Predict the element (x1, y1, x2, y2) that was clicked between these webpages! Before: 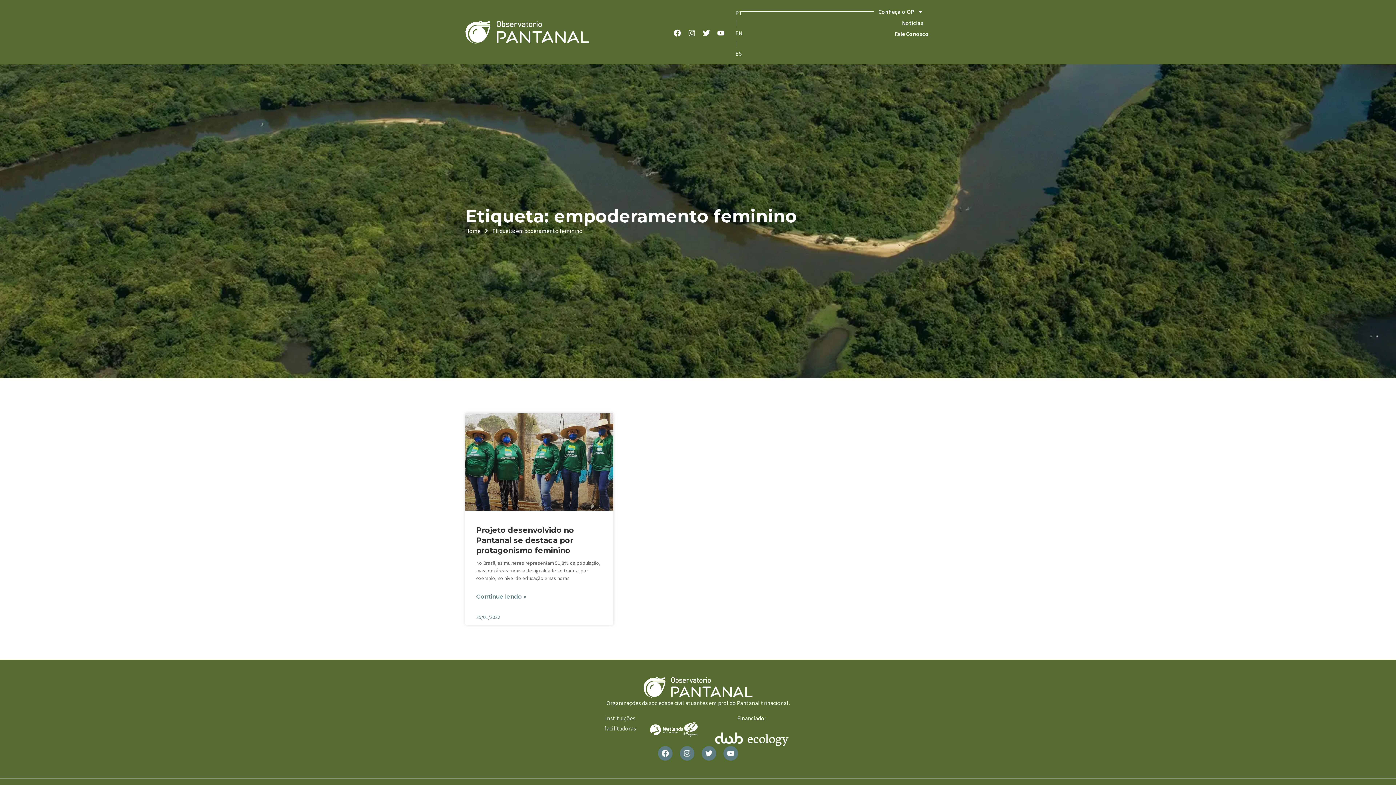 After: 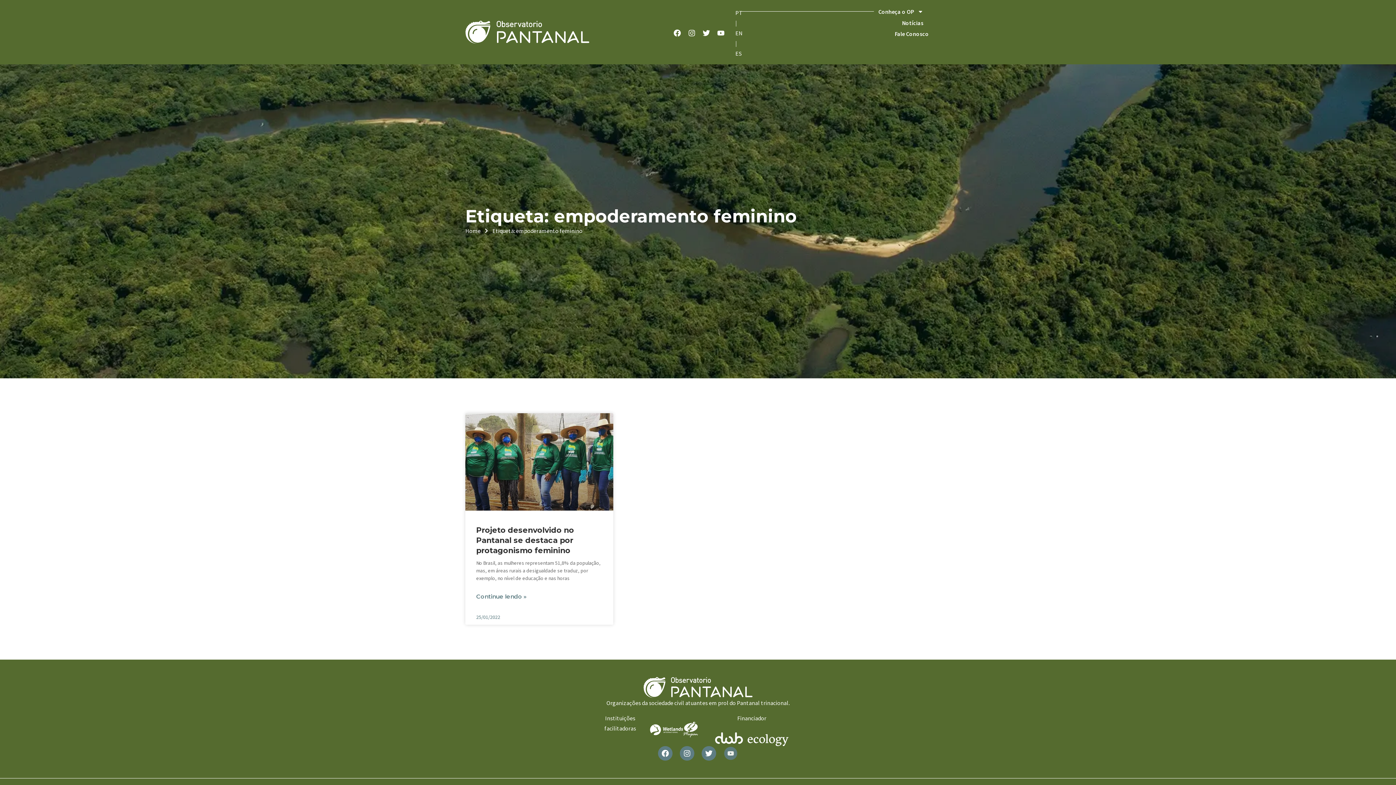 Action: bbox: (723, 746, 738, 761) label: Youtube